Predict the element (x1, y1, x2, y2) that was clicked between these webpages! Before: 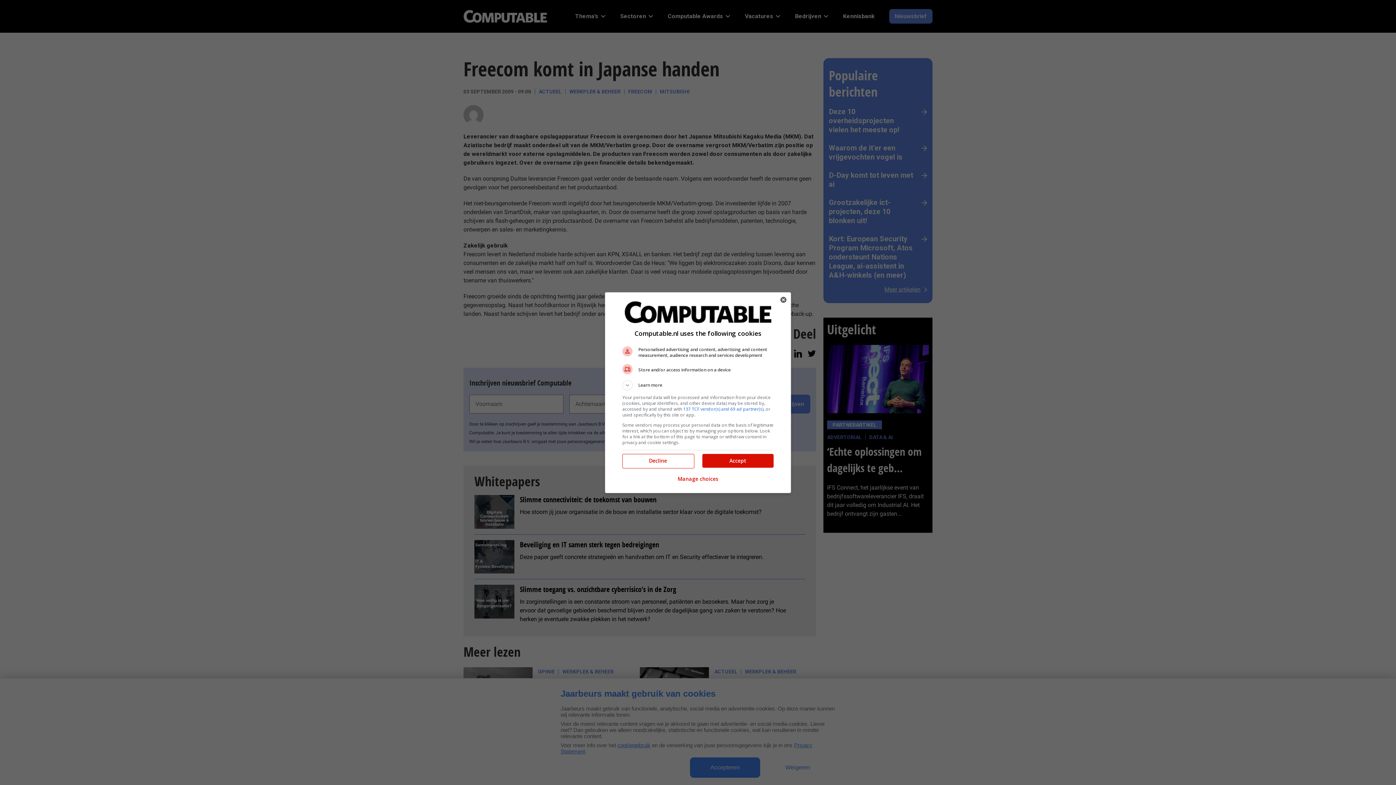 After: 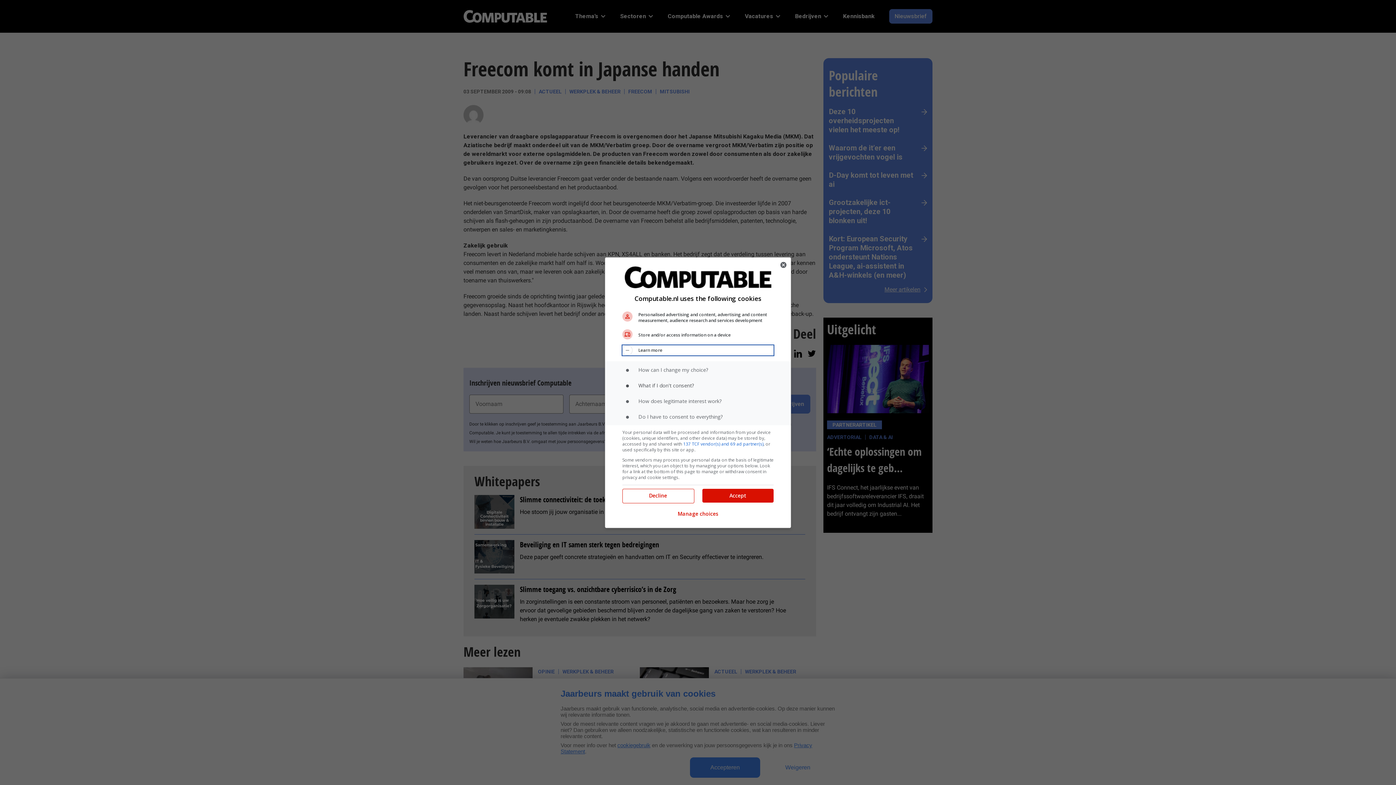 Action: label: Learn more bbox: (622, 380, 773, 390)